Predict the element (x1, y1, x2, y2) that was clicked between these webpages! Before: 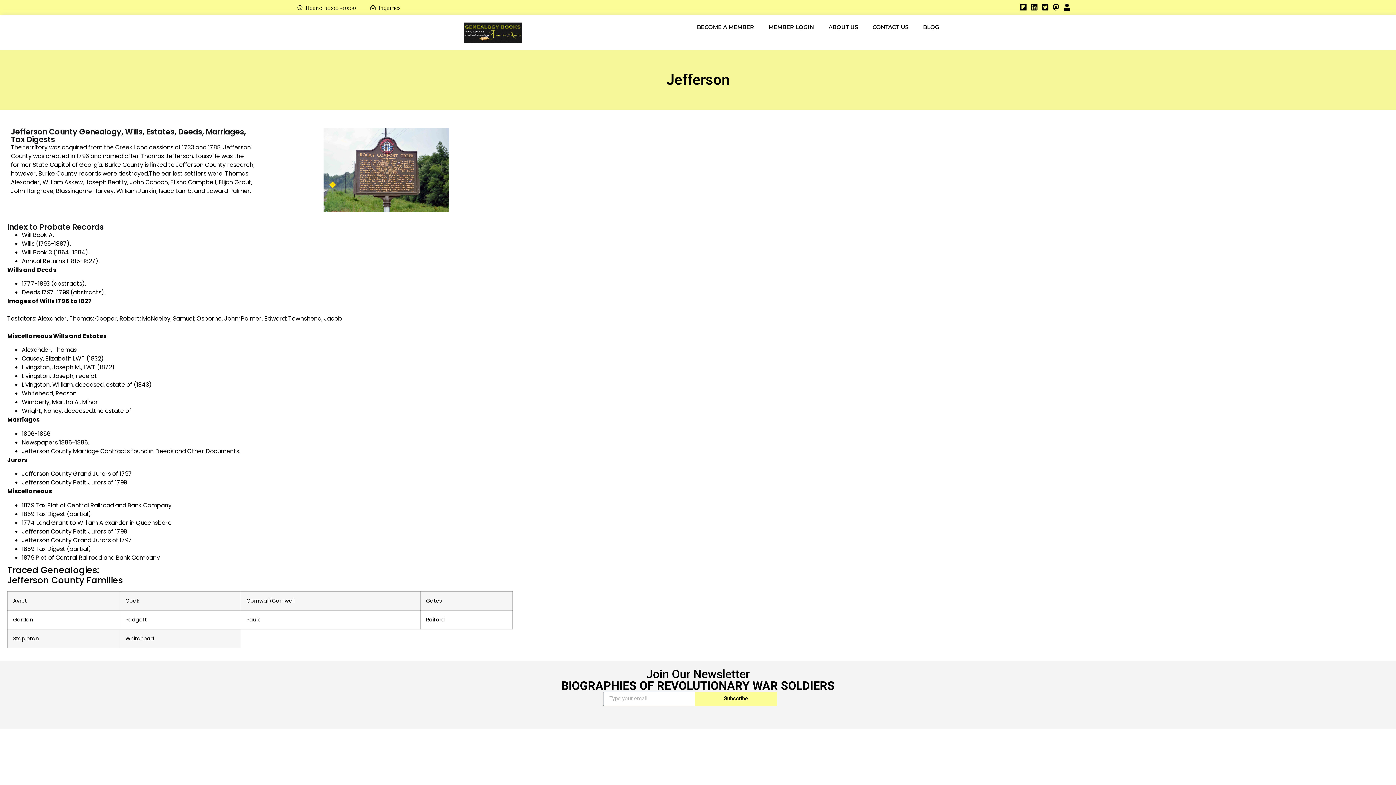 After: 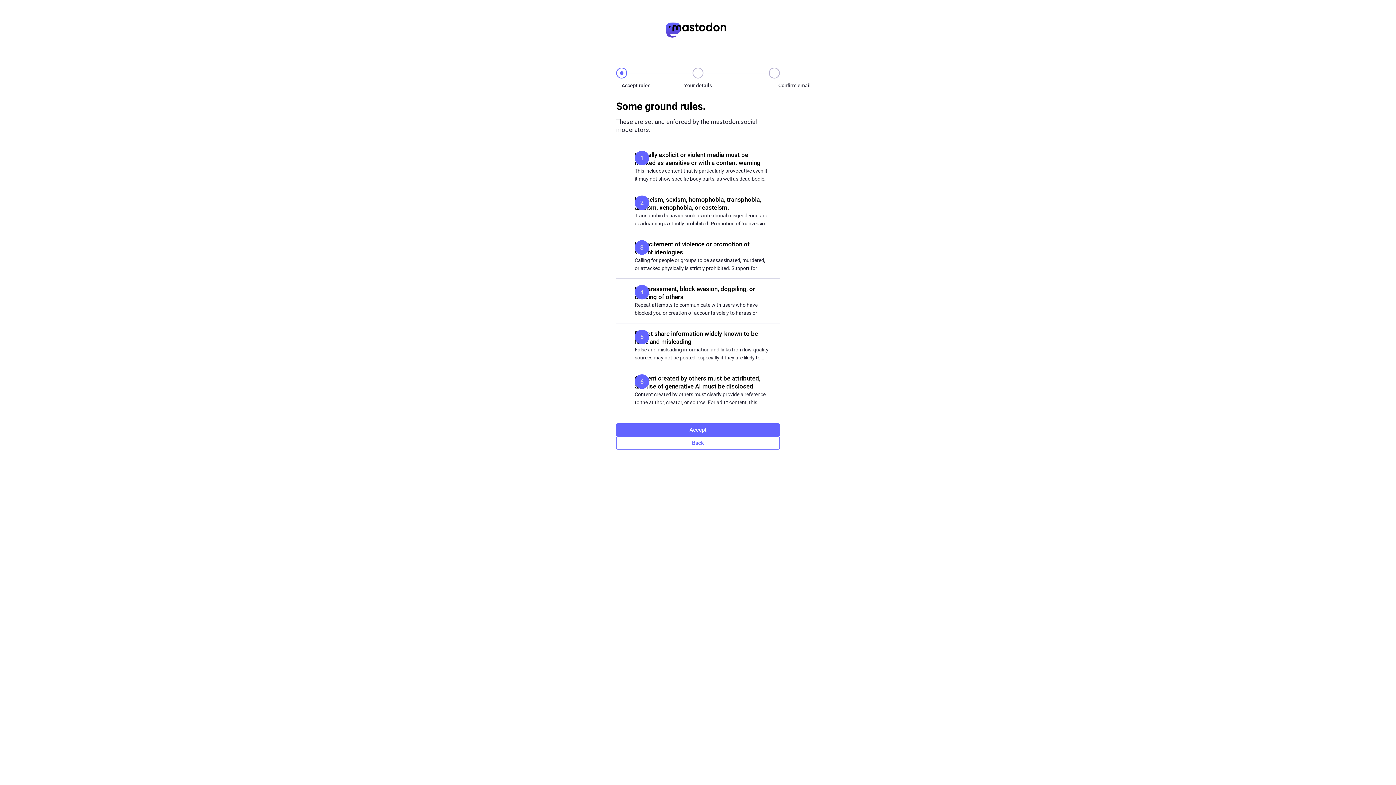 Action: bbox: (1052, 3, 1063, 10)